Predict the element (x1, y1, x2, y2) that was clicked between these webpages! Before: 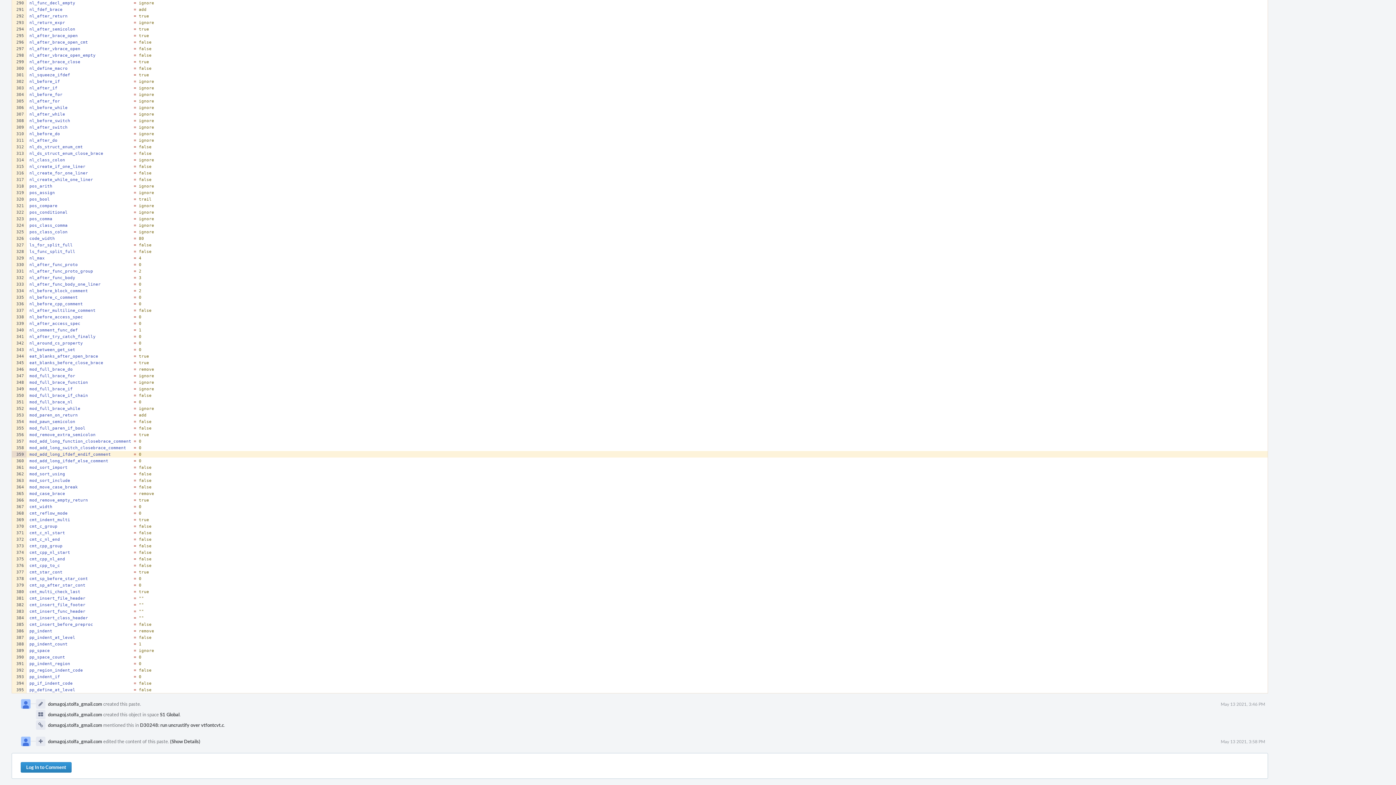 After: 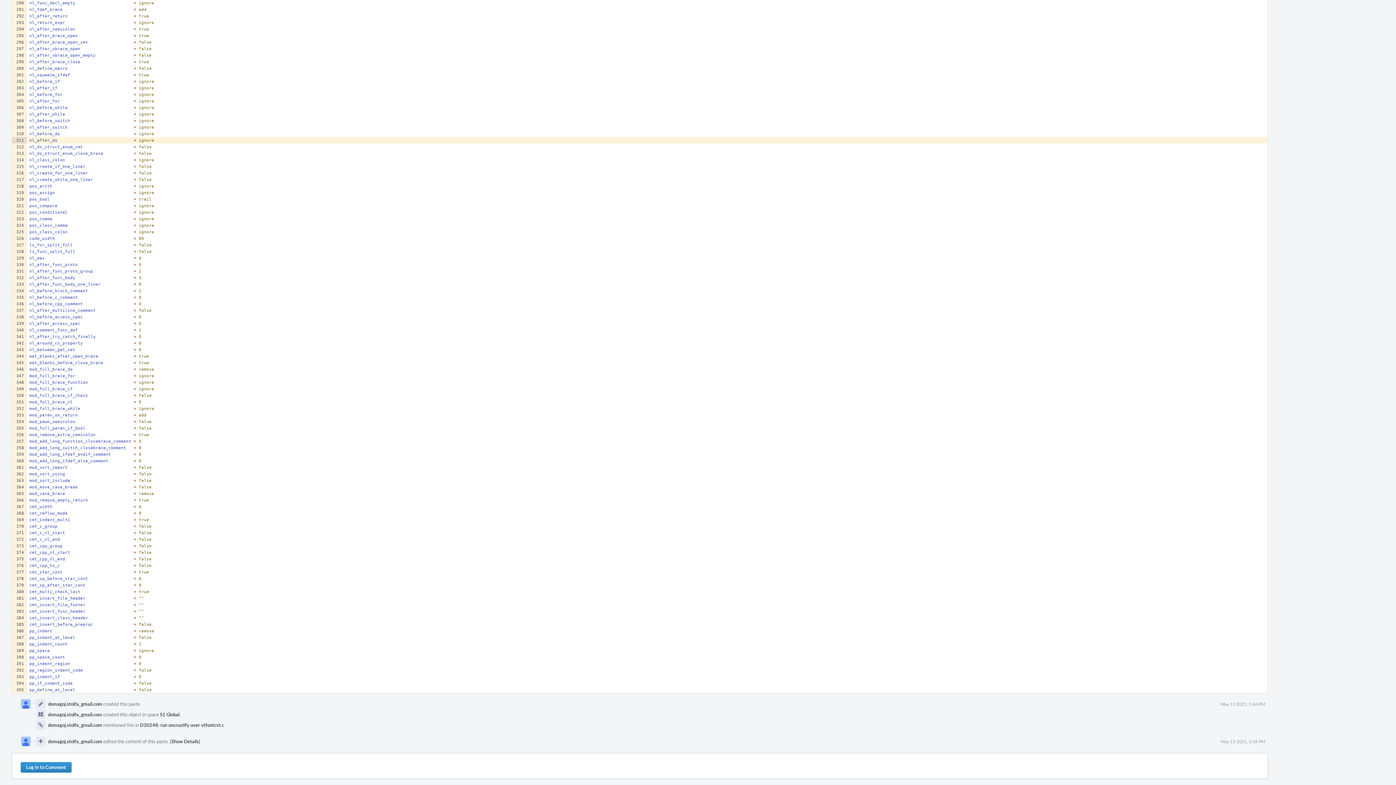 Action: bbox: (12, 137, 26, 143)